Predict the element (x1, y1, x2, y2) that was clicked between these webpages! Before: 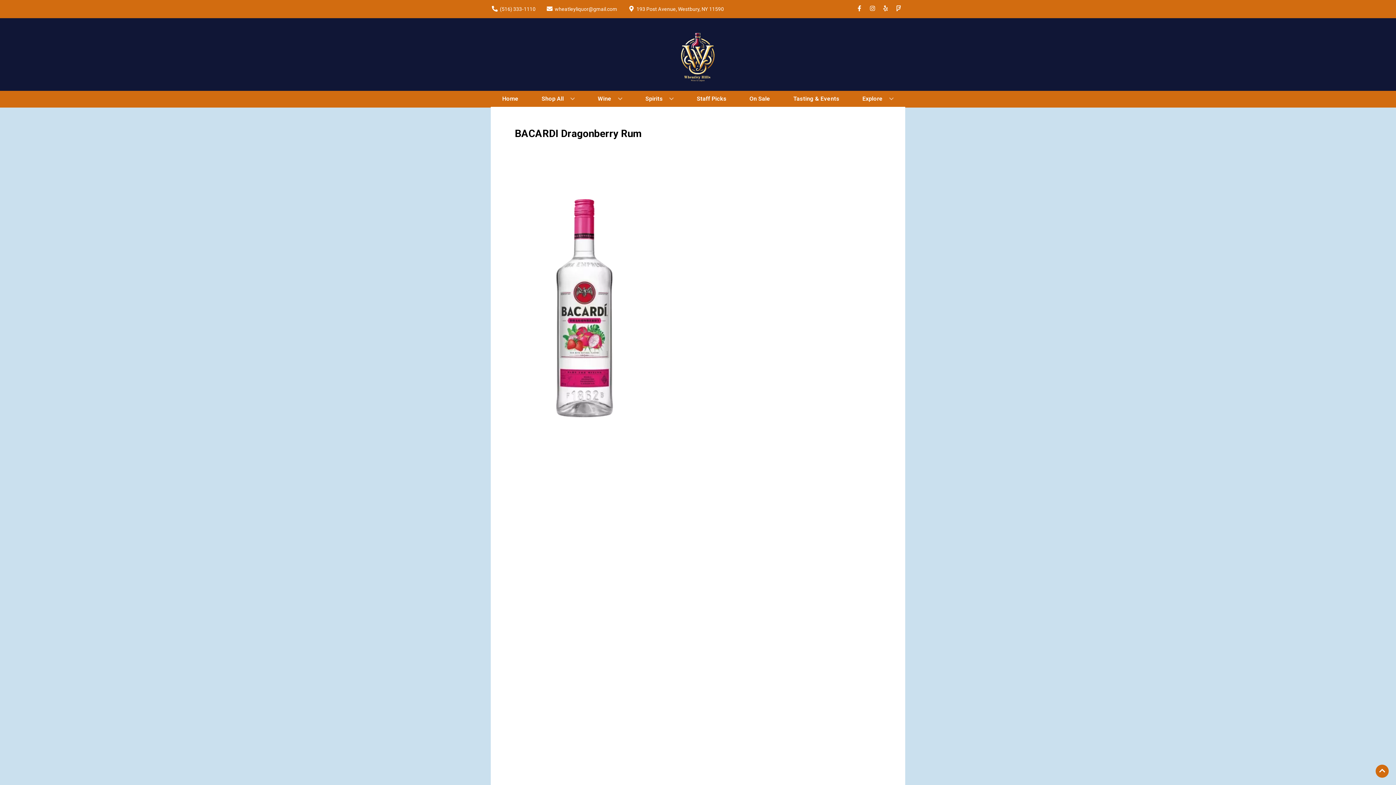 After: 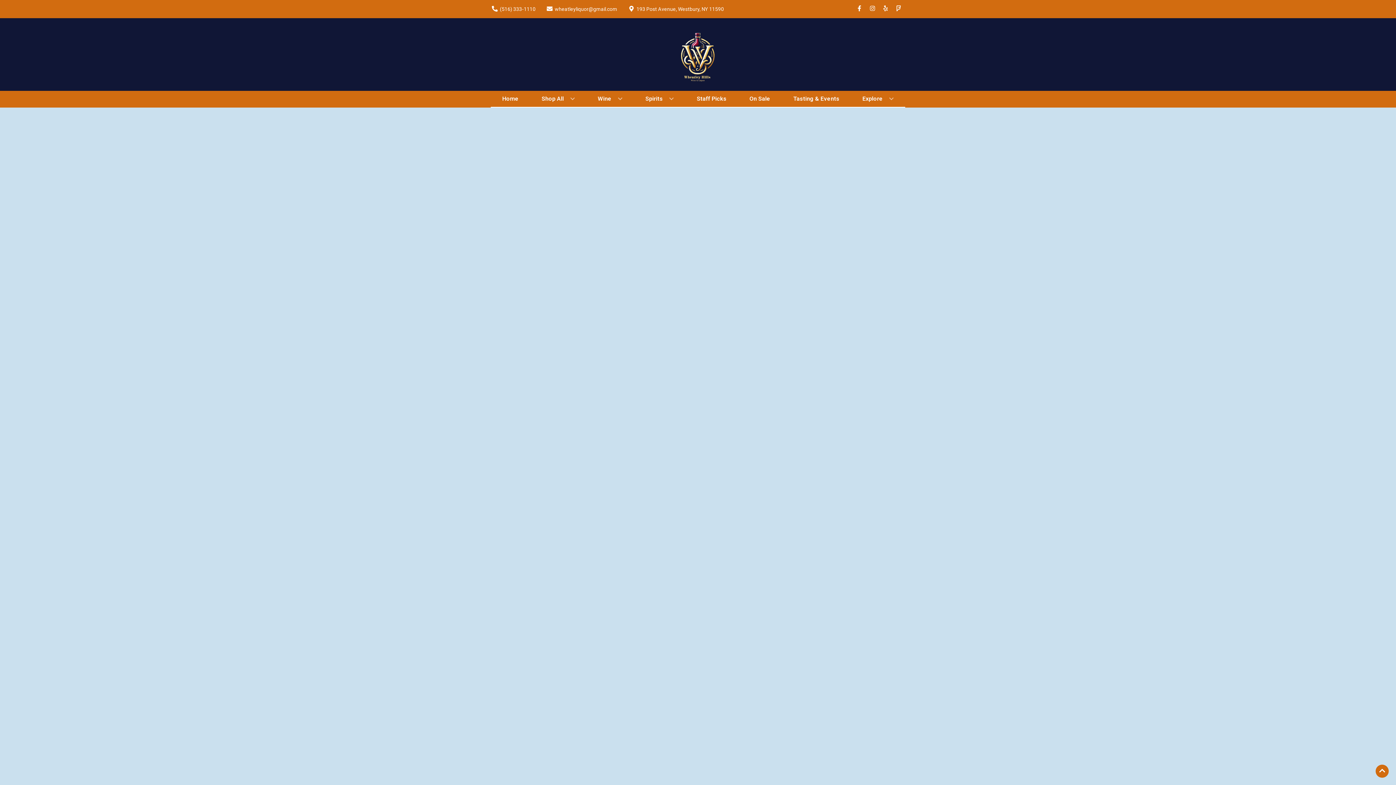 Action: label: Staff Picks bbox: (694, 90, 729, 106)